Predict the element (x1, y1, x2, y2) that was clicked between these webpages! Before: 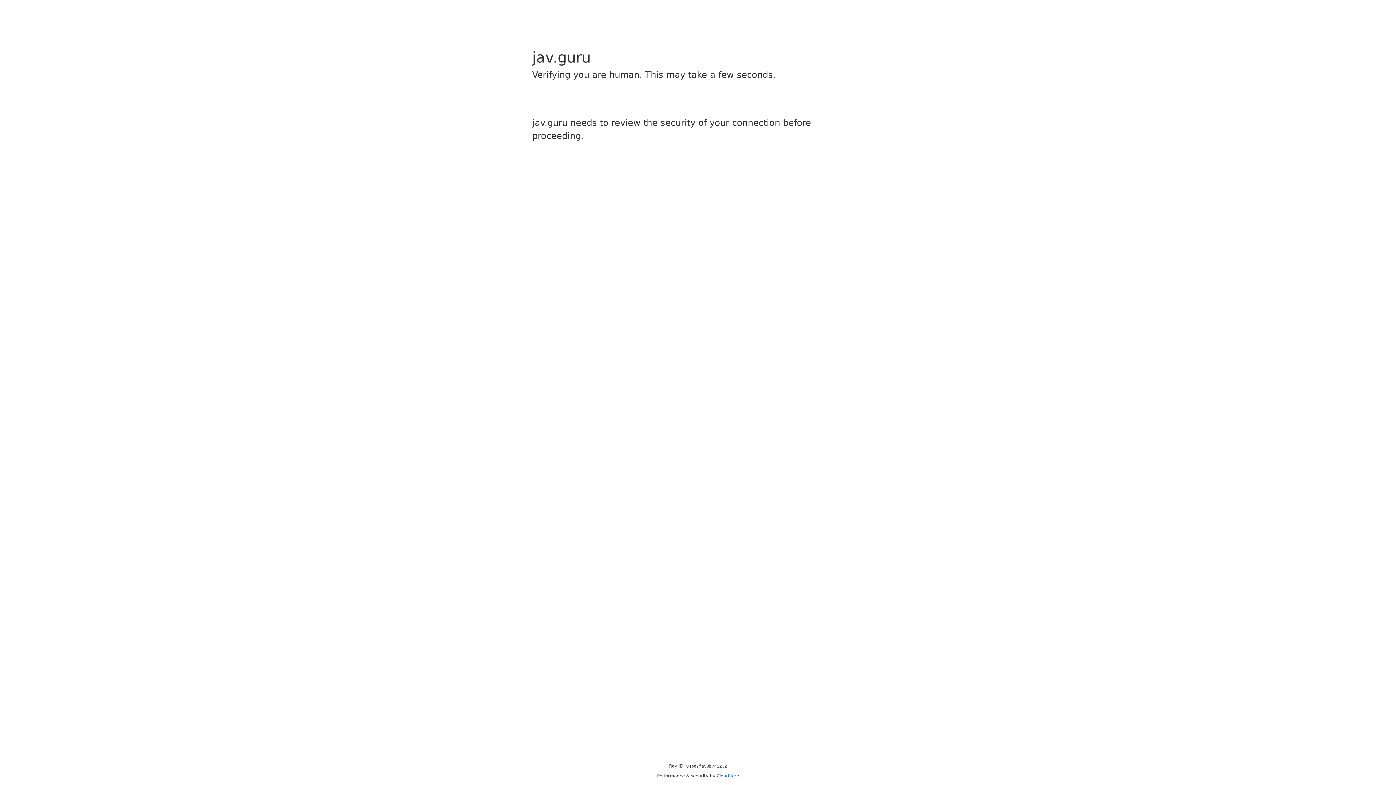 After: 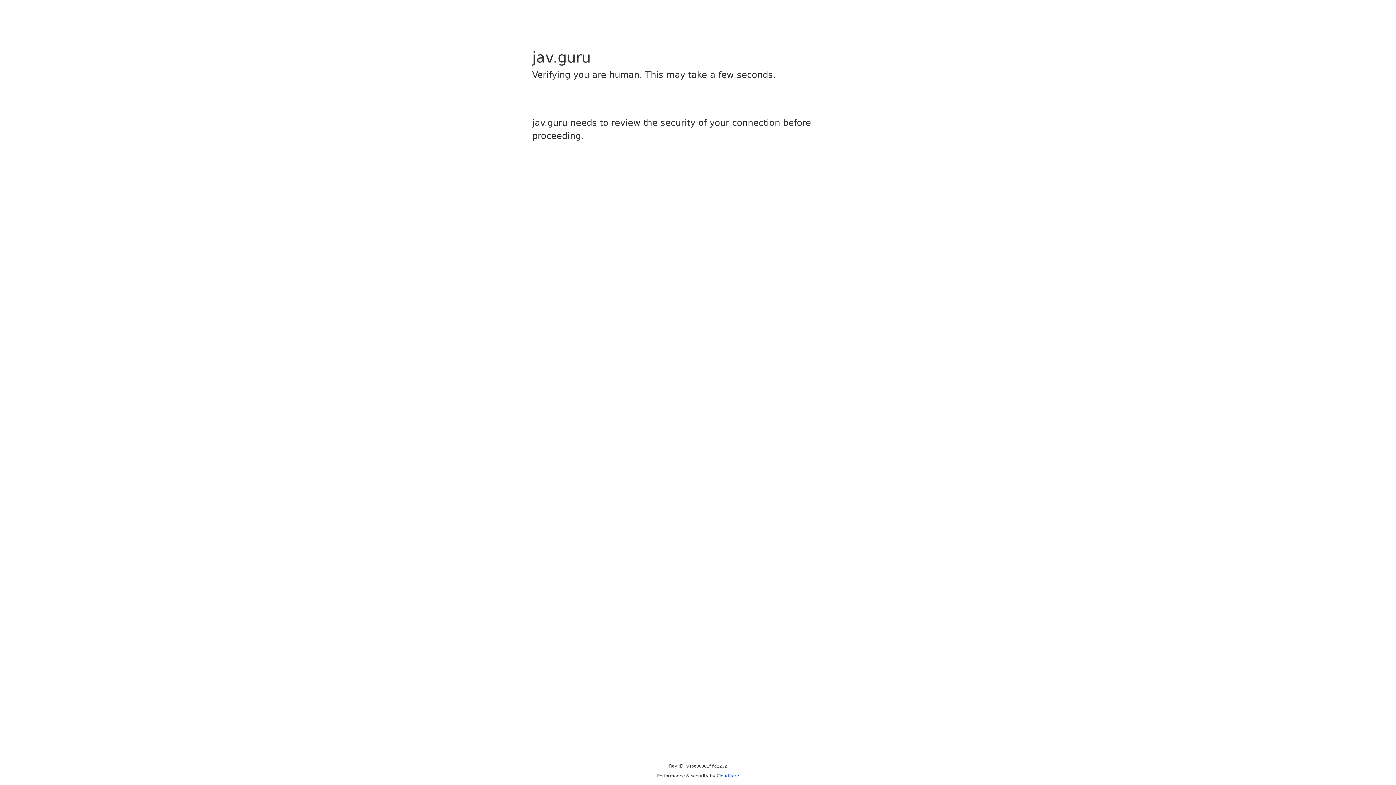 Action: bbox: (716, 773, 739, 778) label: Cloudflare